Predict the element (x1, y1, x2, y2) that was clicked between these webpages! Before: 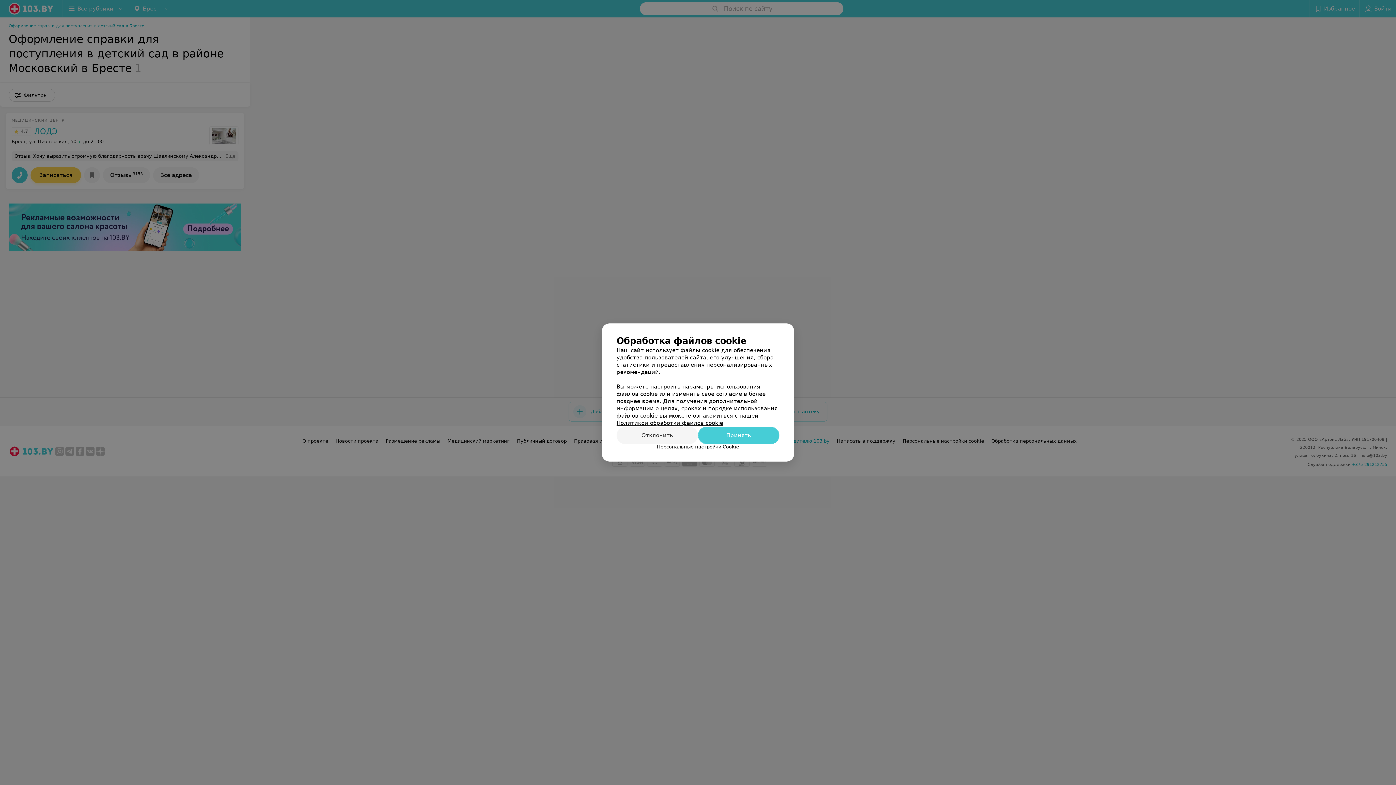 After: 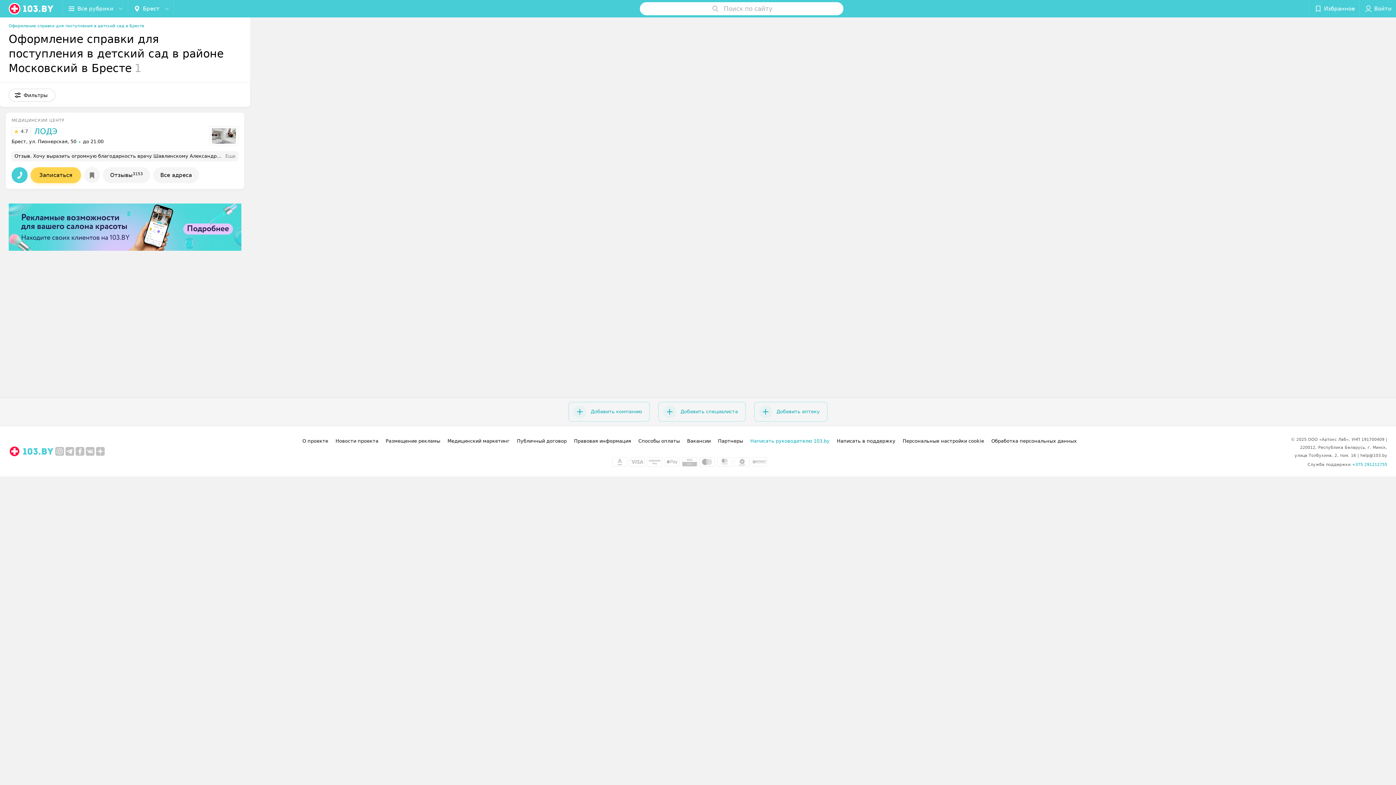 Action: label: Отклонить bbox: (616, 426, 698, 444)